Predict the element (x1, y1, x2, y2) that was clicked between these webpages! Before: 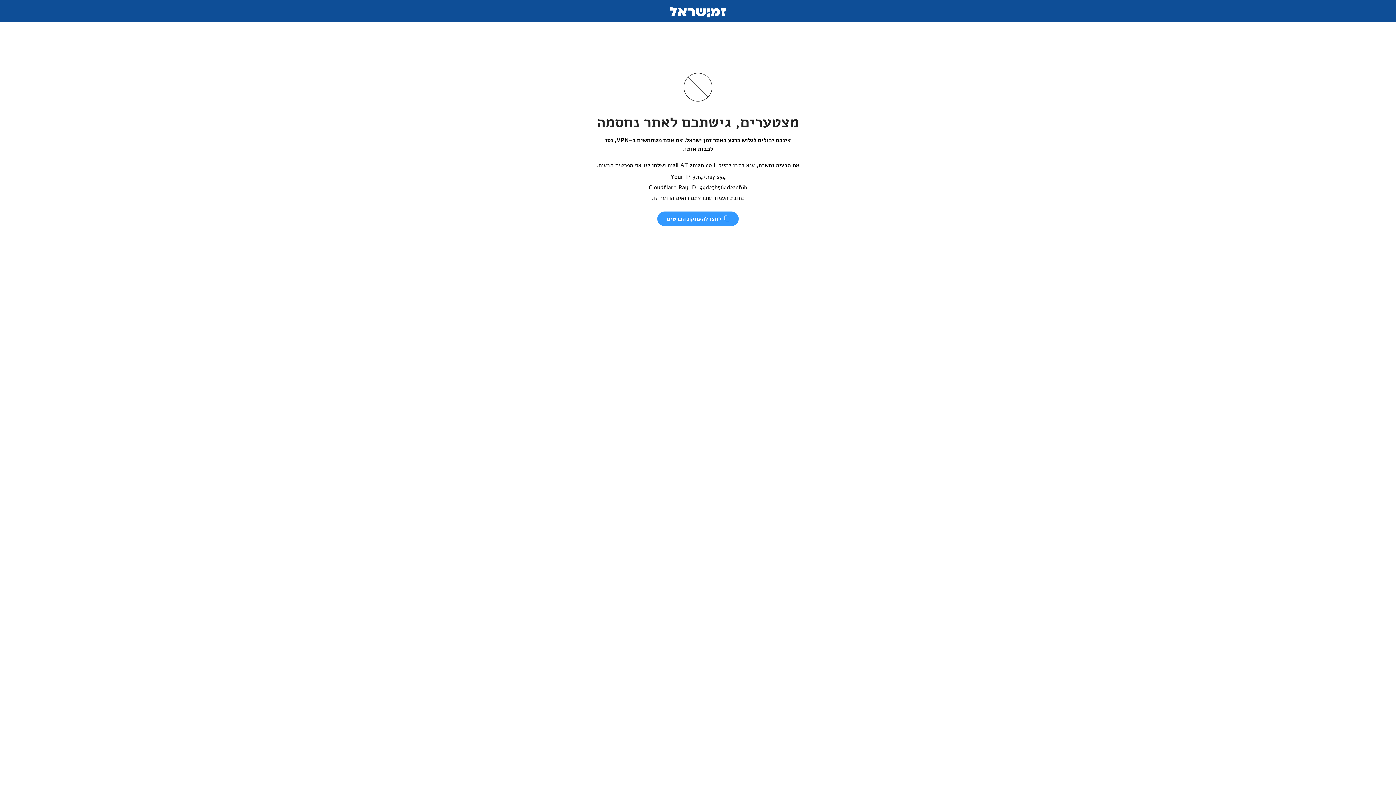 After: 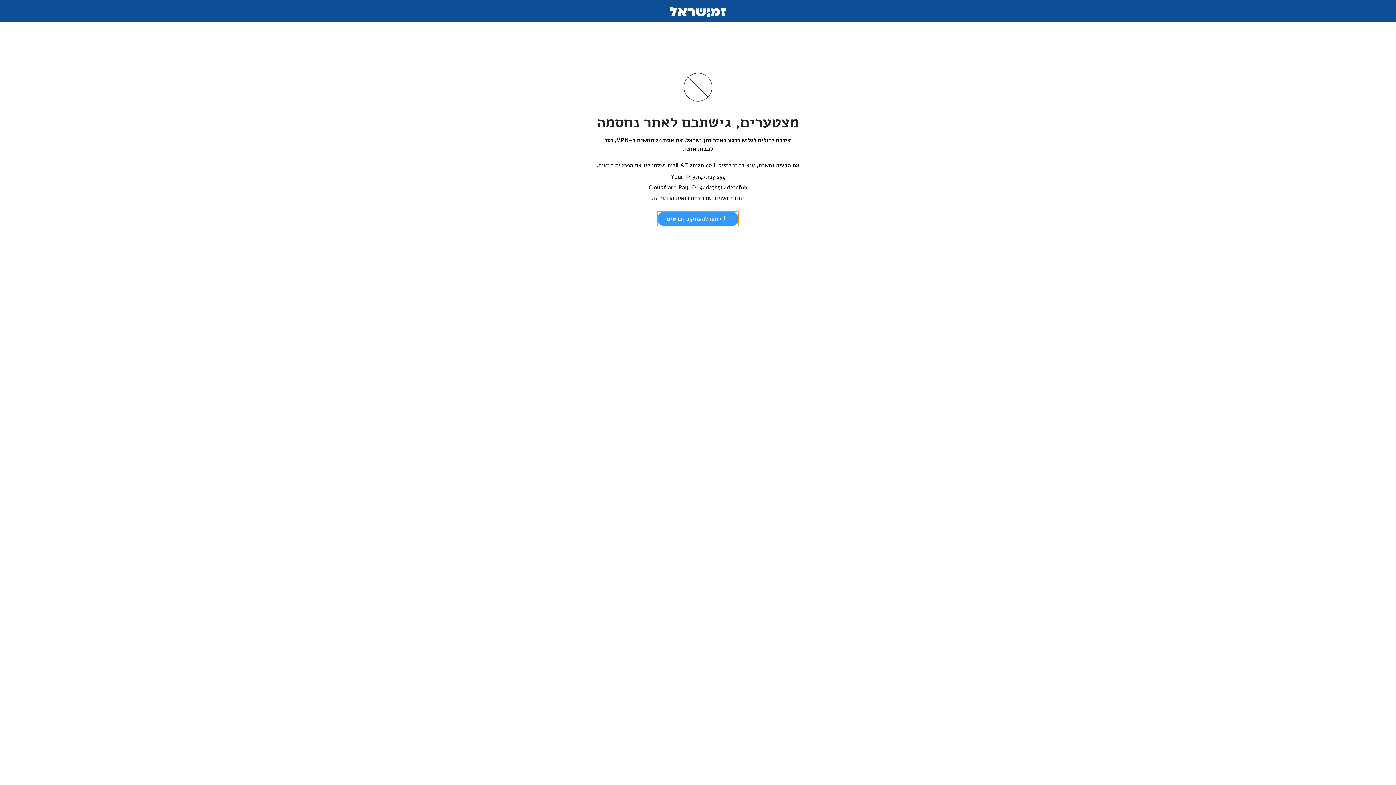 Action: bbox: (657, 211, 738, 226) label:  לחצו להעתקת הפרטים